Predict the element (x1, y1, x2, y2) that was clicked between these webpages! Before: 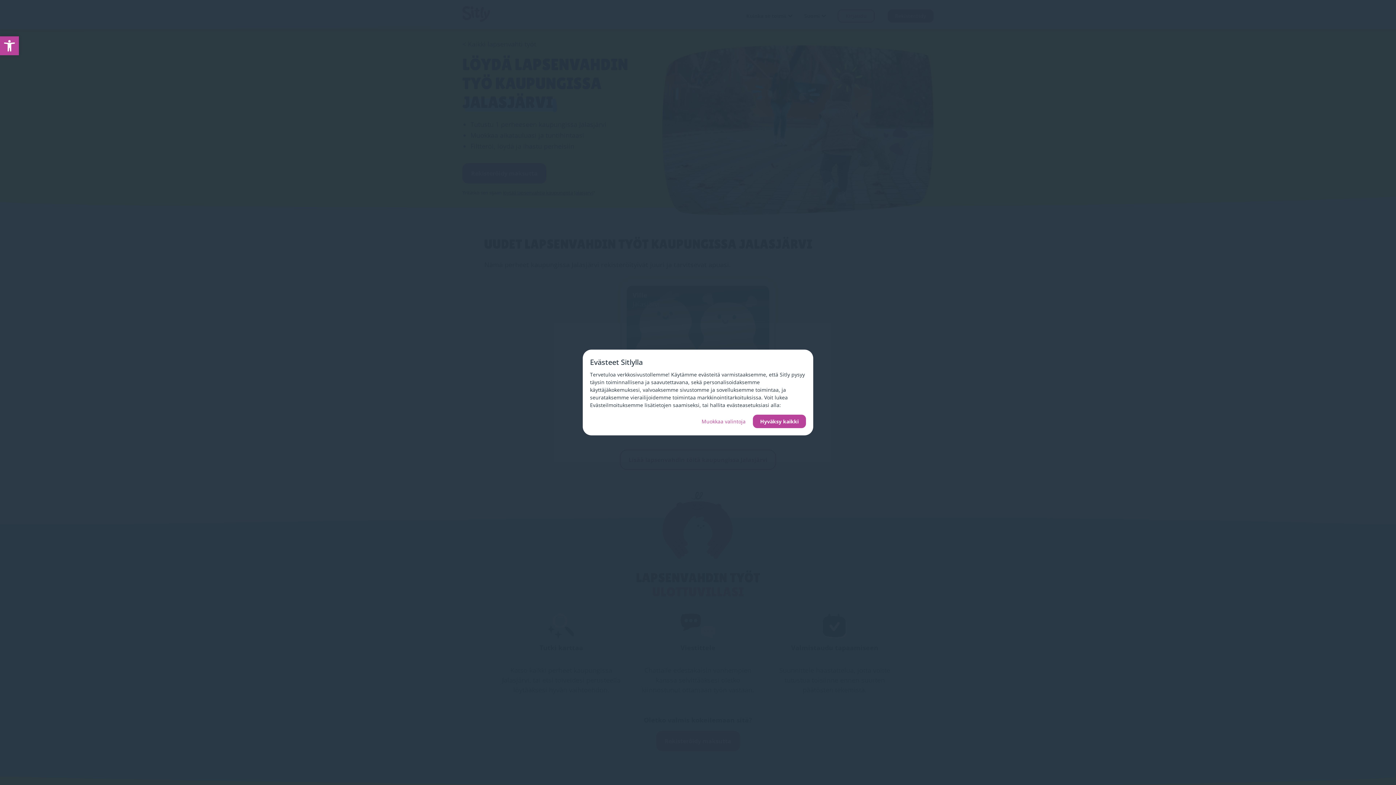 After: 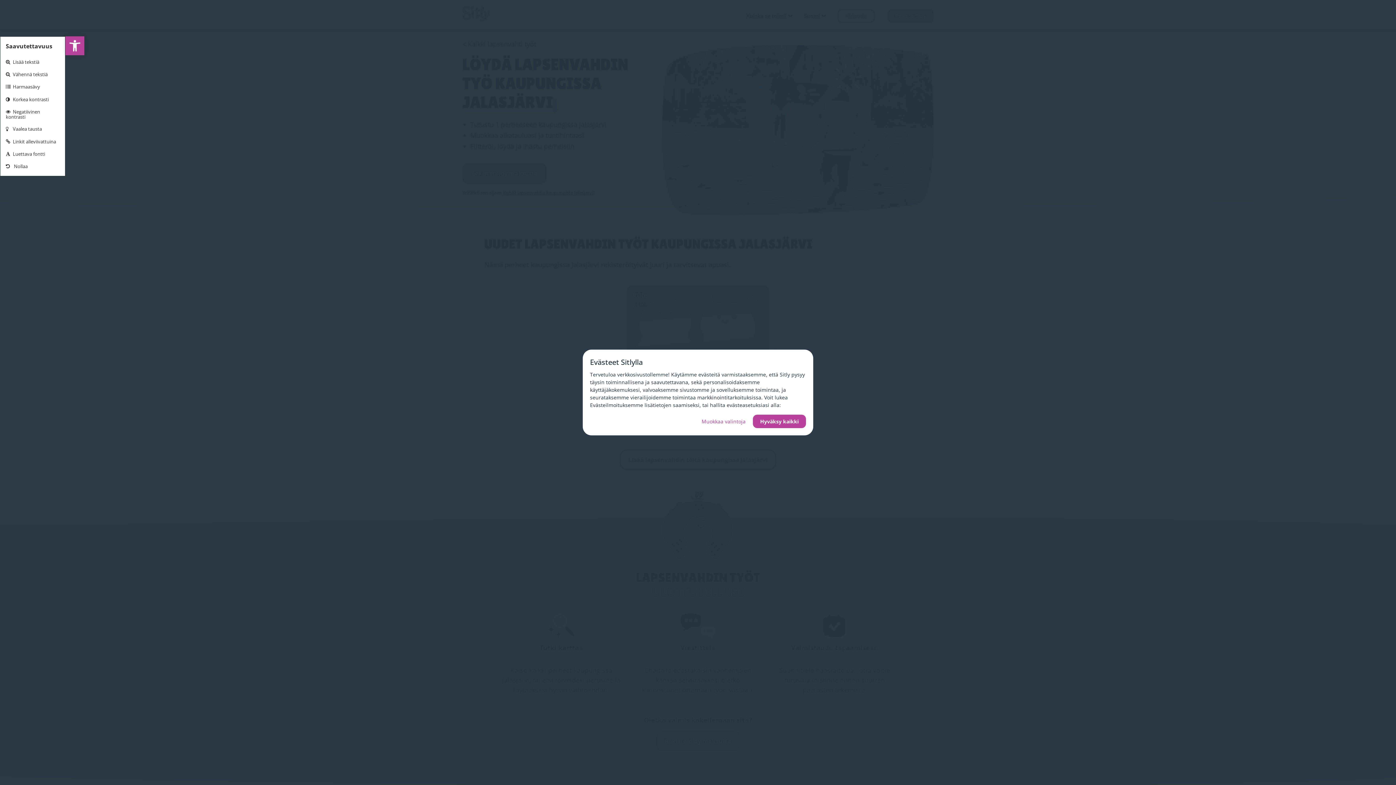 Action: bbox: (0, 36, 18, 55) label: Open toolbar